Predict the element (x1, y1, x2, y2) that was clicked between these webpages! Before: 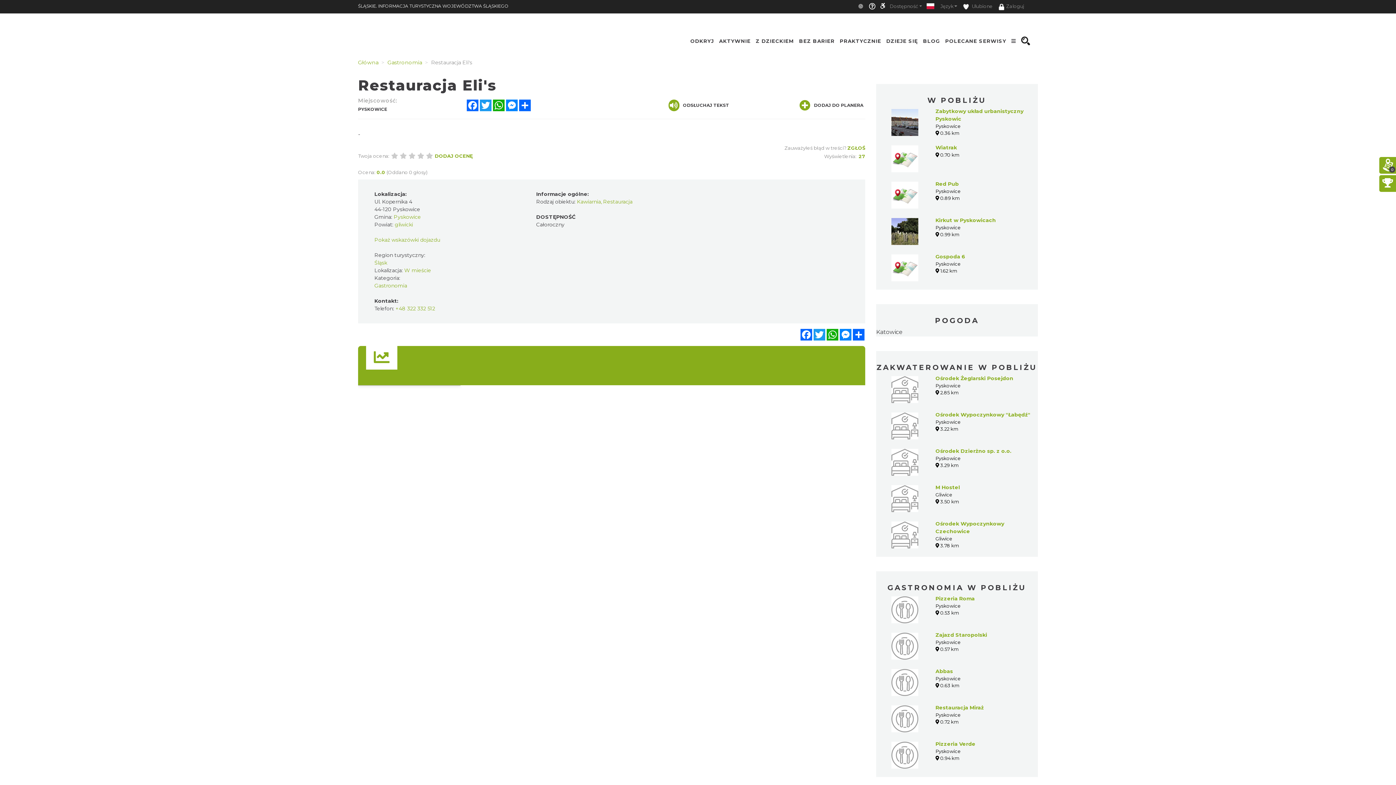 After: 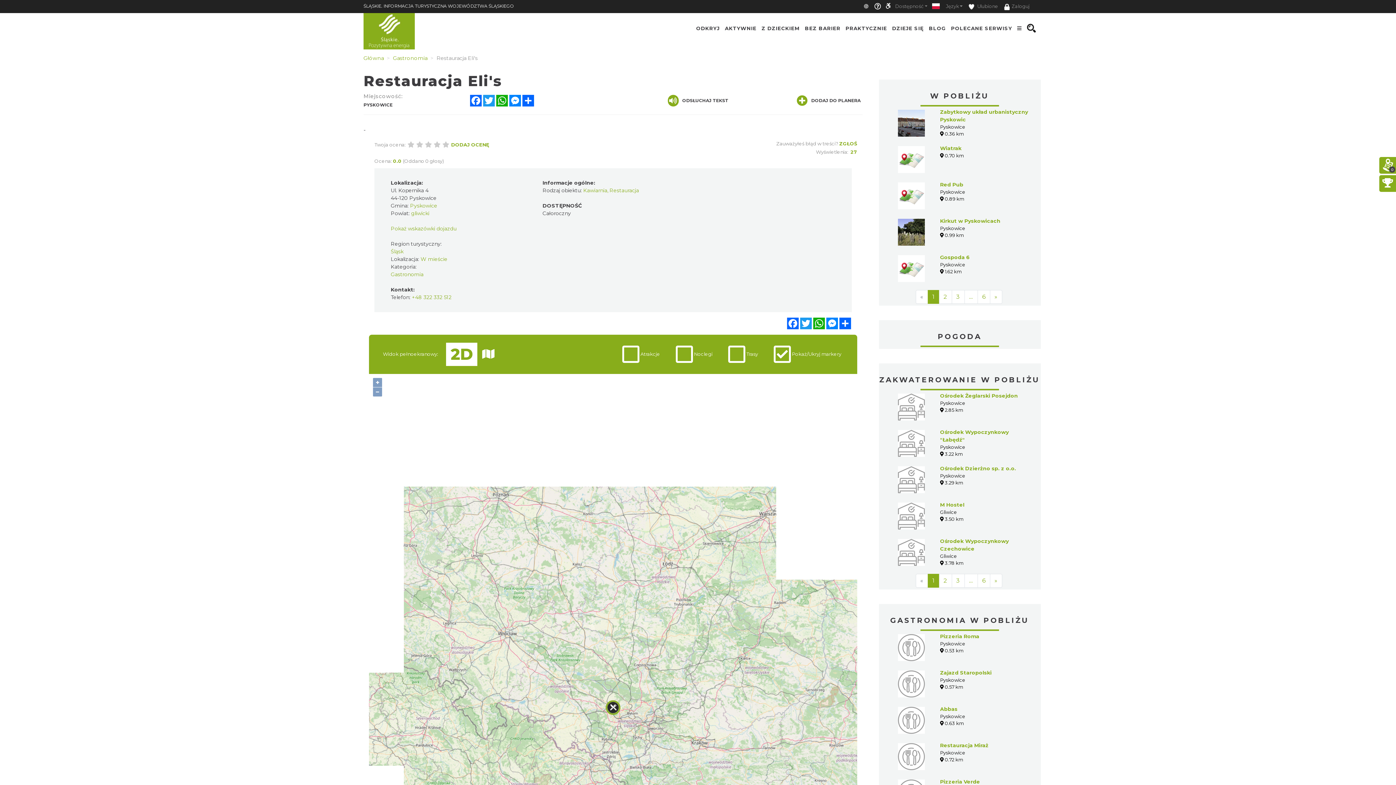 Action: bbox: (395, 305, 435, 312) label: +48 322 332 512